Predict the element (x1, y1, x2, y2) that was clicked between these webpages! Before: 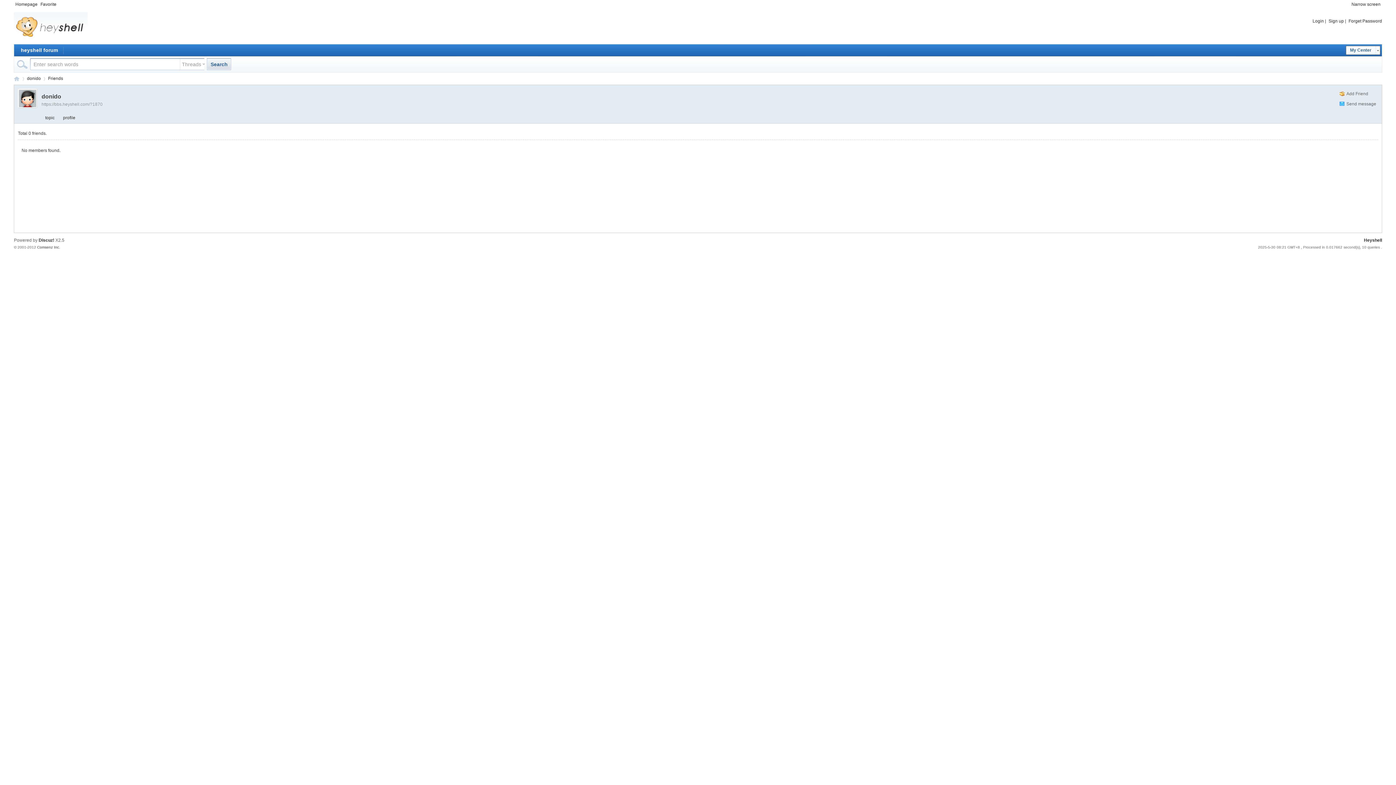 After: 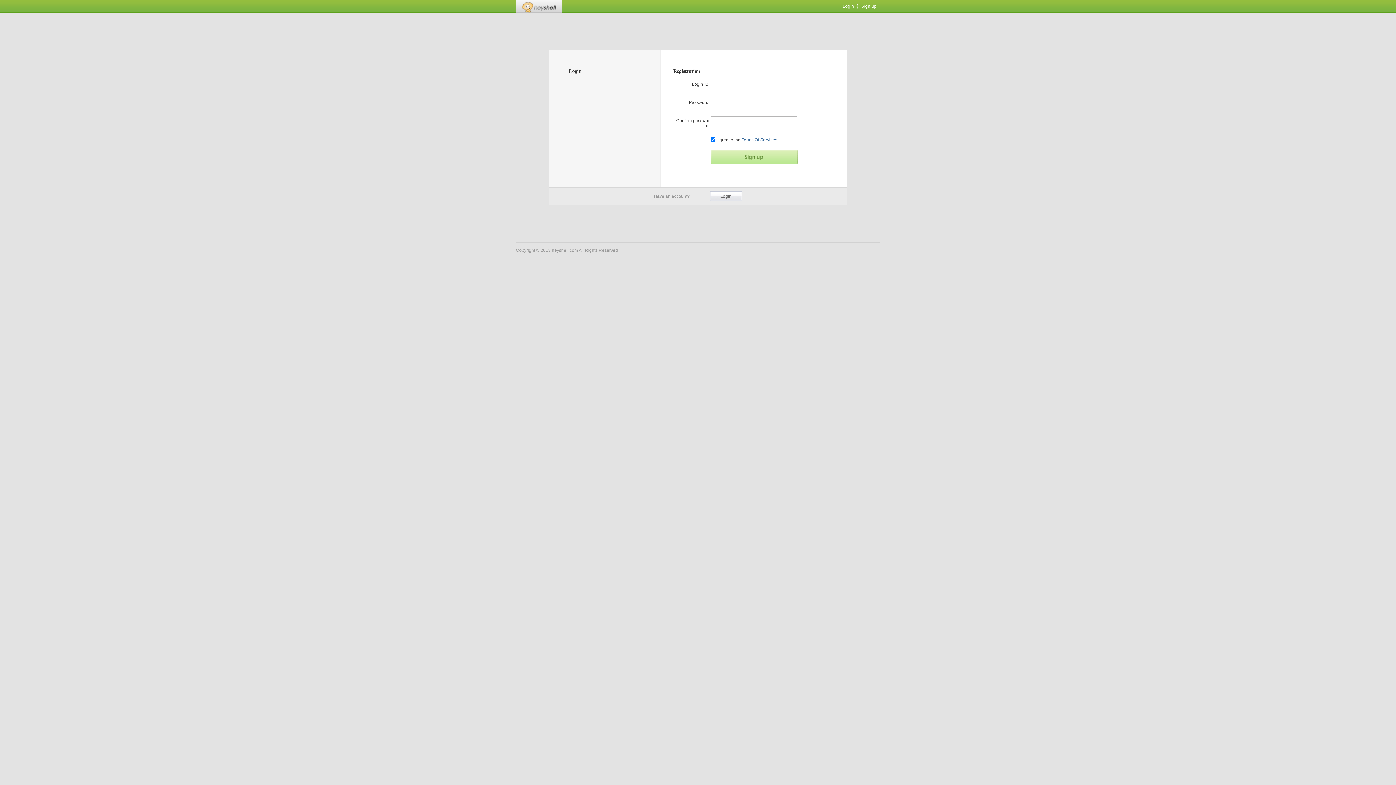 Action: bbox: (1328, 18, 1344, 23) label: Sign up